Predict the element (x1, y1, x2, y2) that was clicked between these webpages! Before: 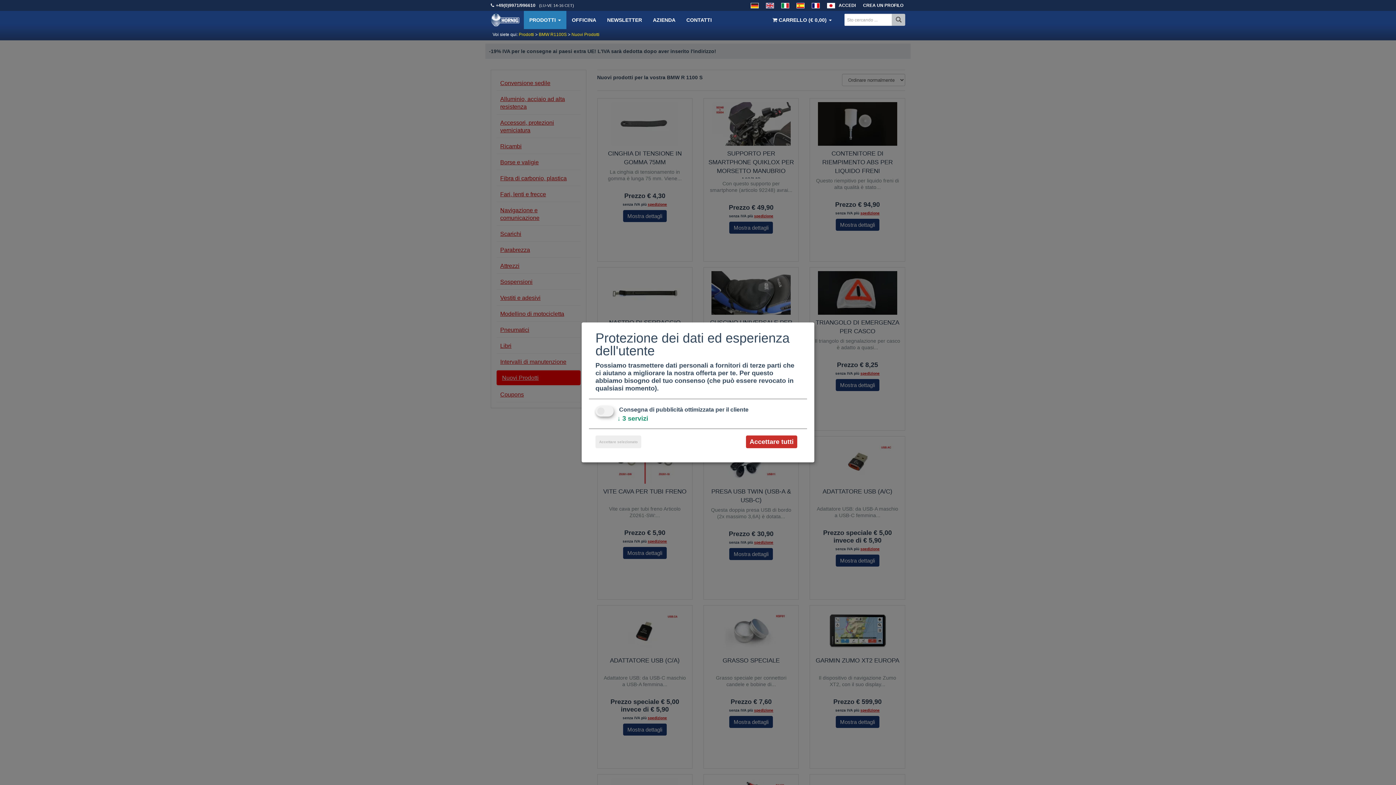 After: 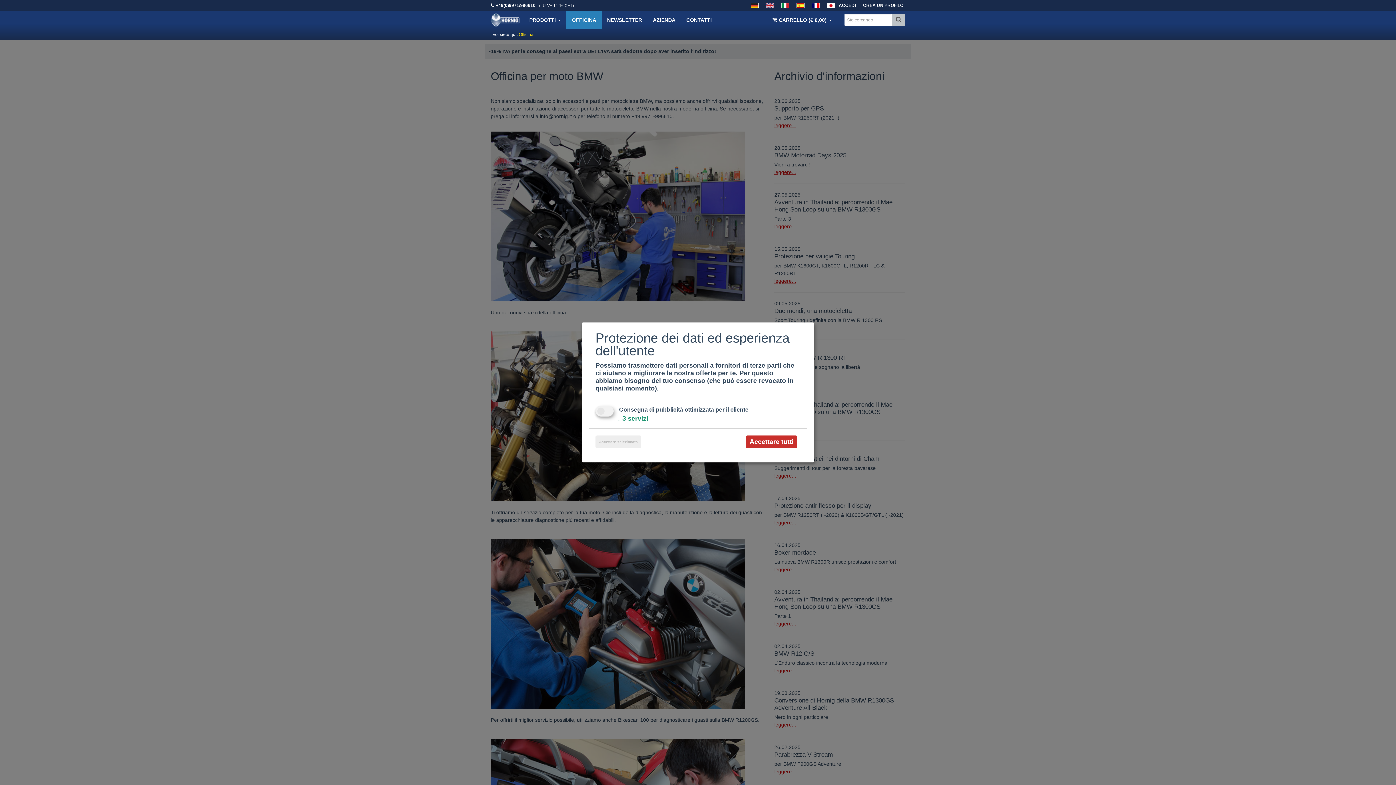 Action: label: OFFICINA bbox: (566, 10, 601, 29)